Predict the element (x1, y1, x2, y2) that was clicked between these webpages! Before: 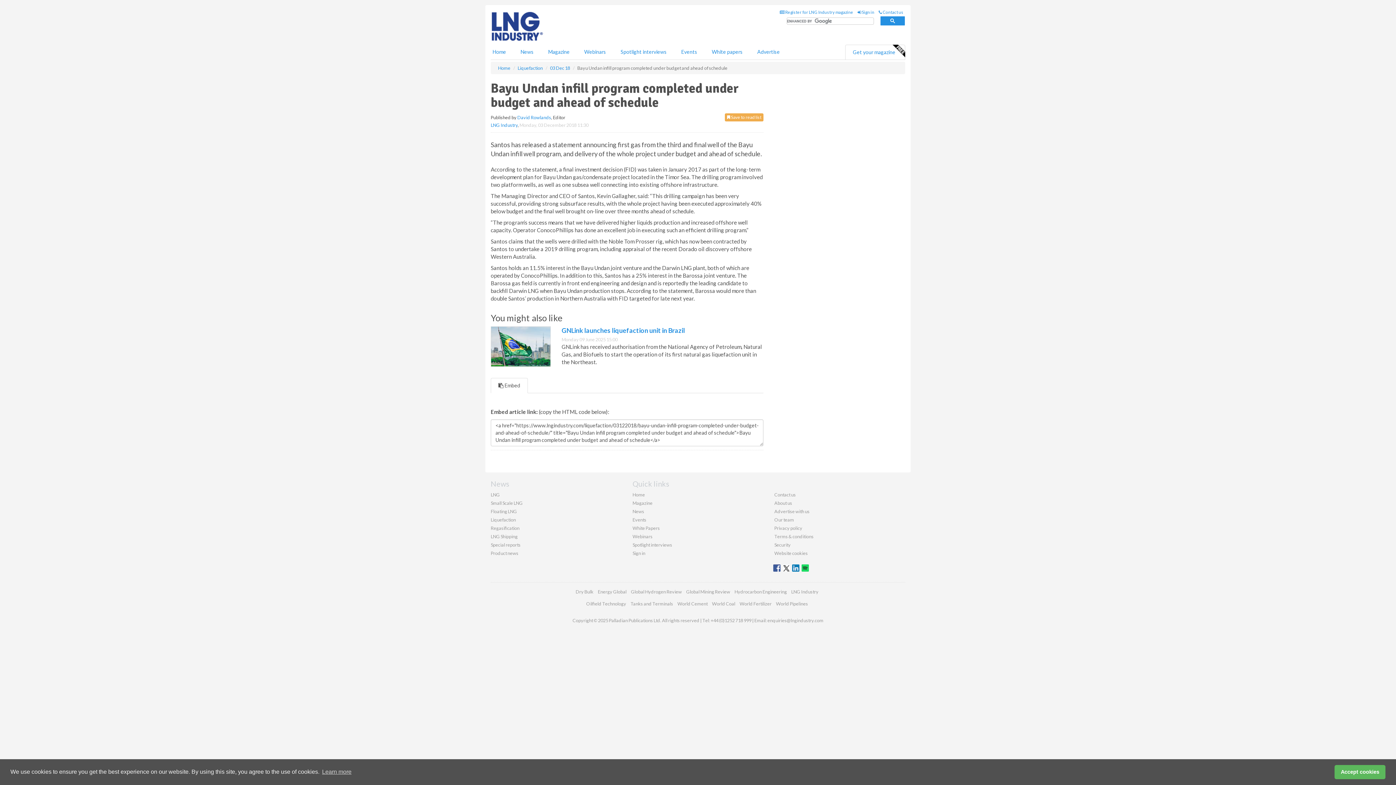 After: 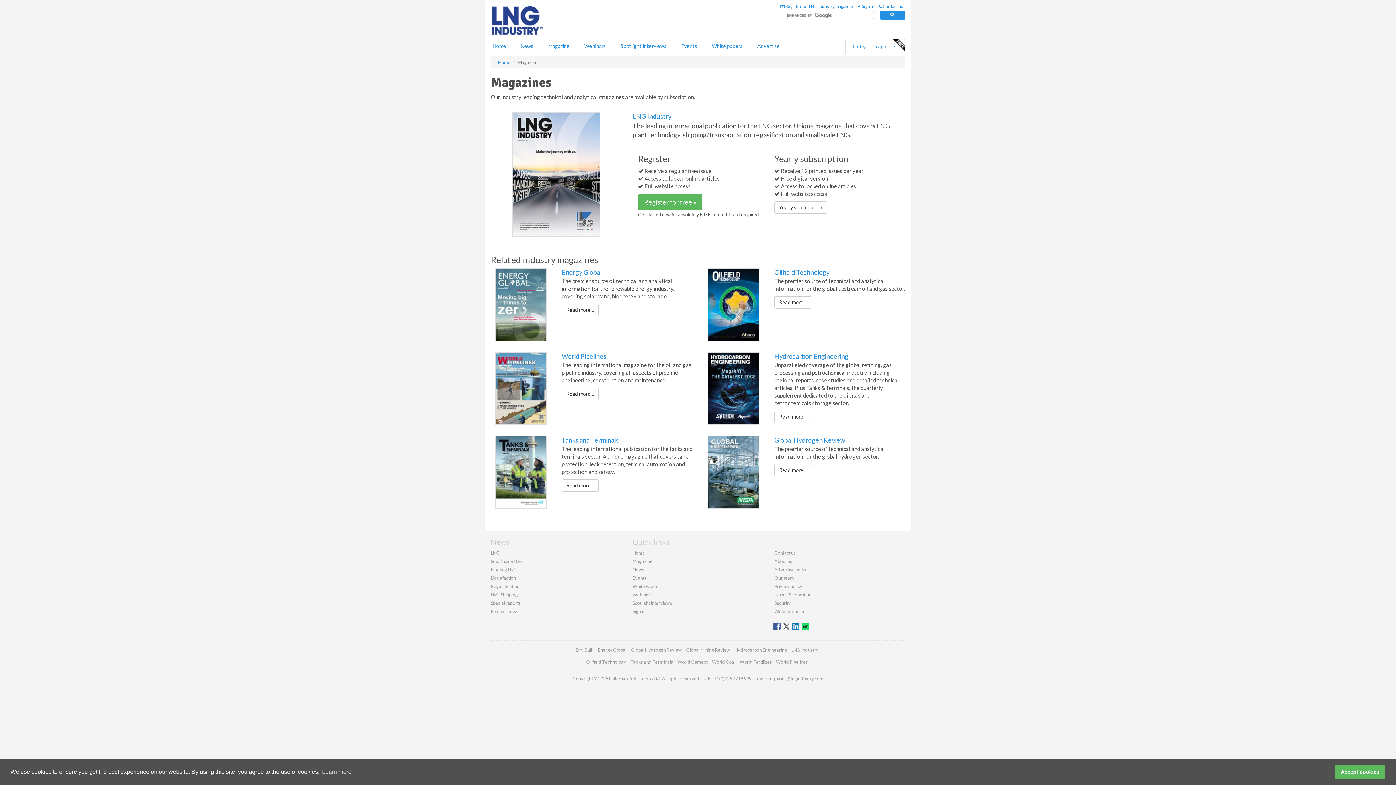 Action: bbox: (780, 9, 853, 14) label:  Register for LNG Industry magazine